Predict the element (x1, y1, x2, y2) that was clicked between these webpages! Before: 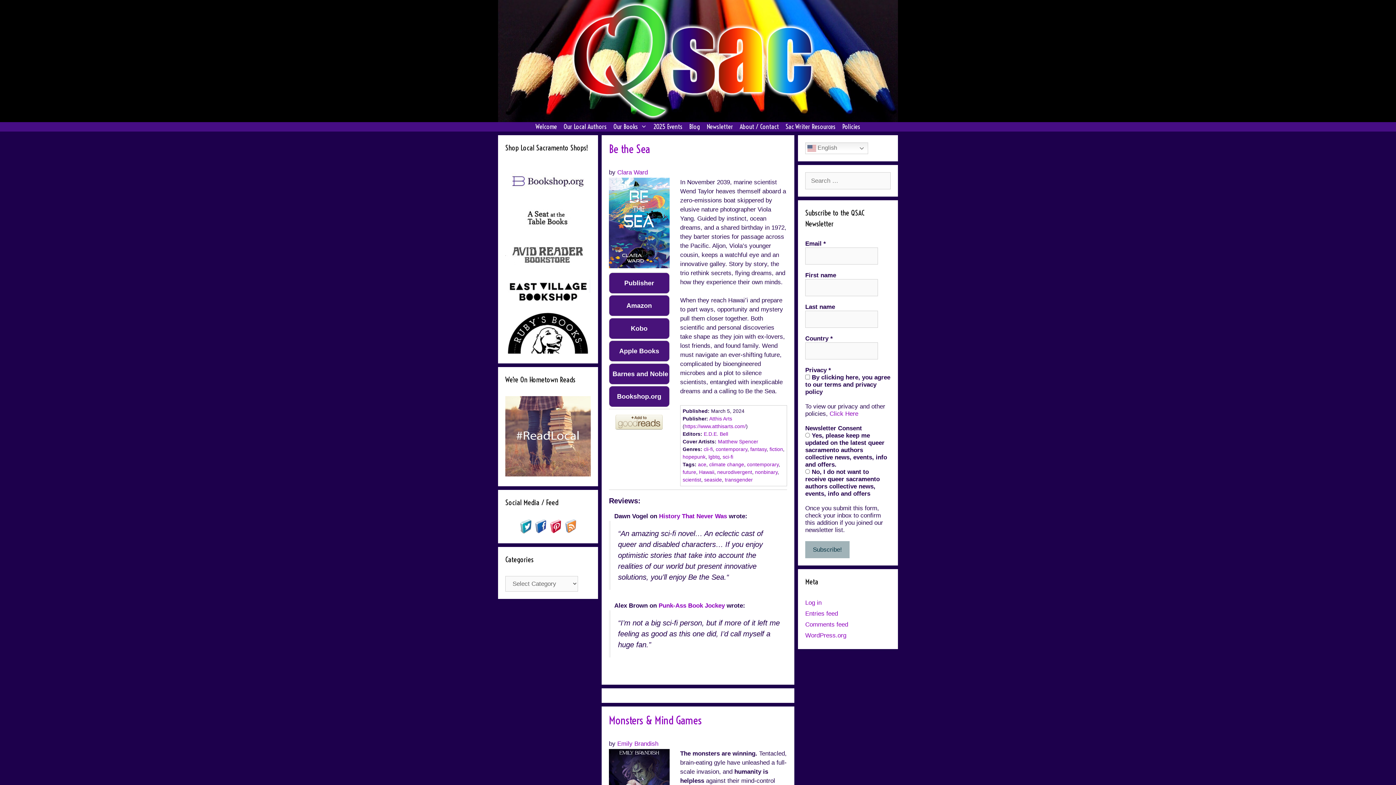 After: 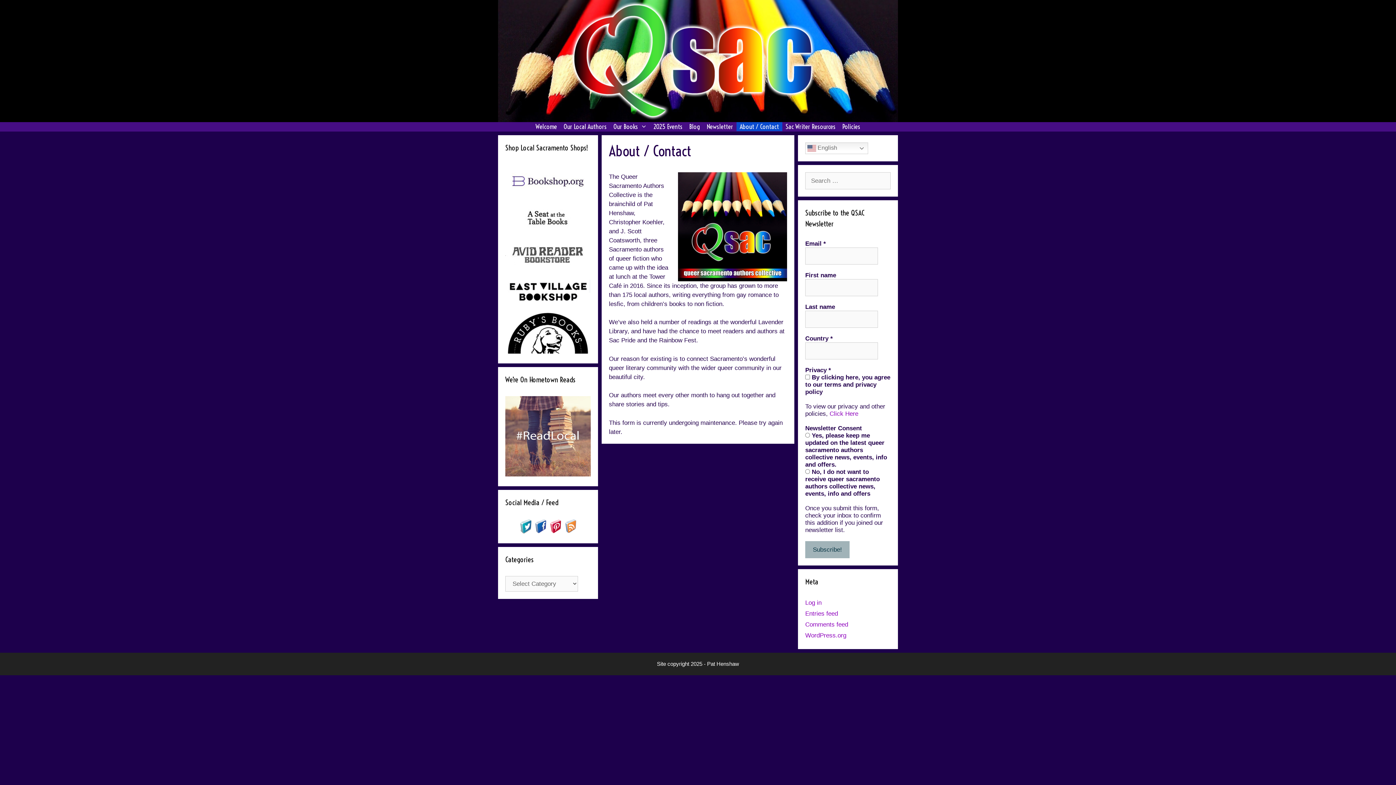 Action: bbox: (736, 122, 782, 131) label: About / Contact